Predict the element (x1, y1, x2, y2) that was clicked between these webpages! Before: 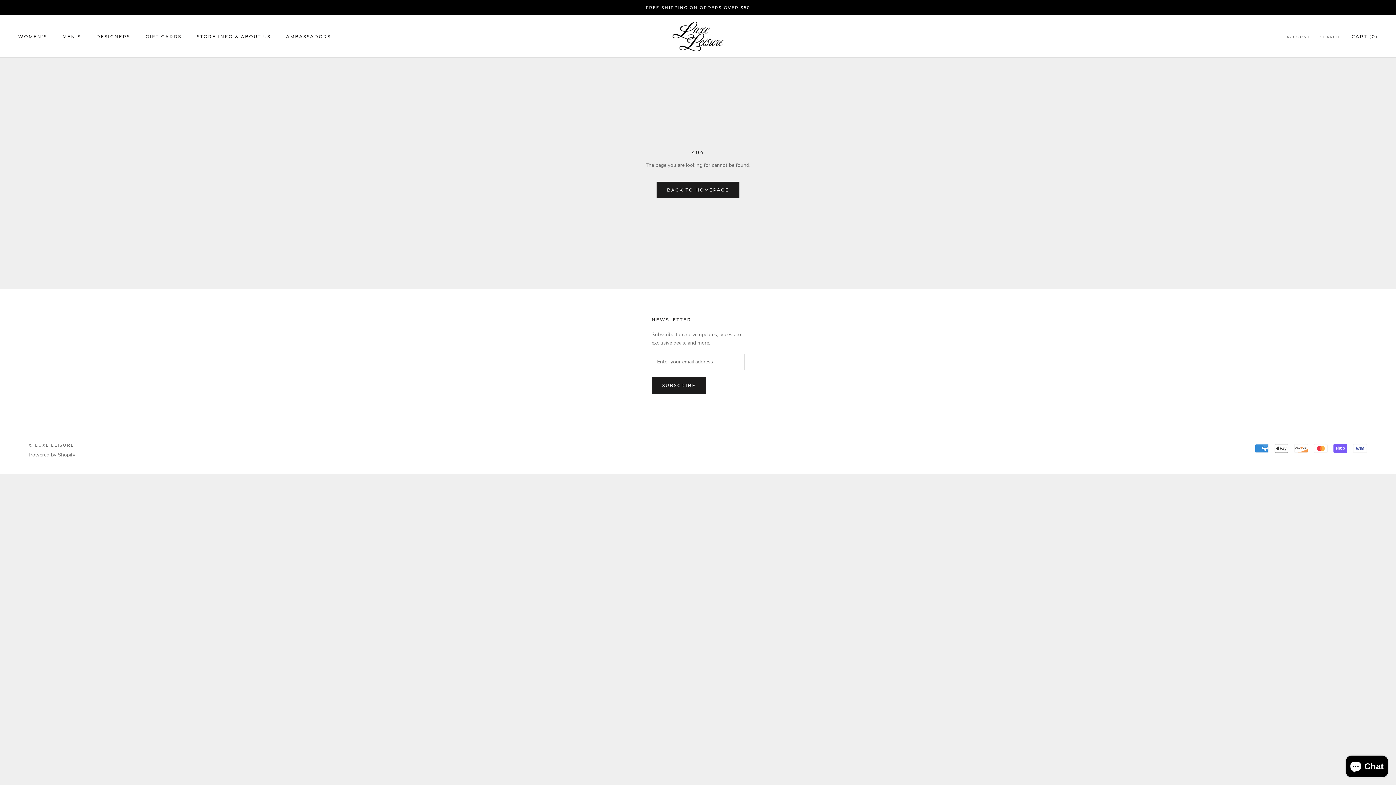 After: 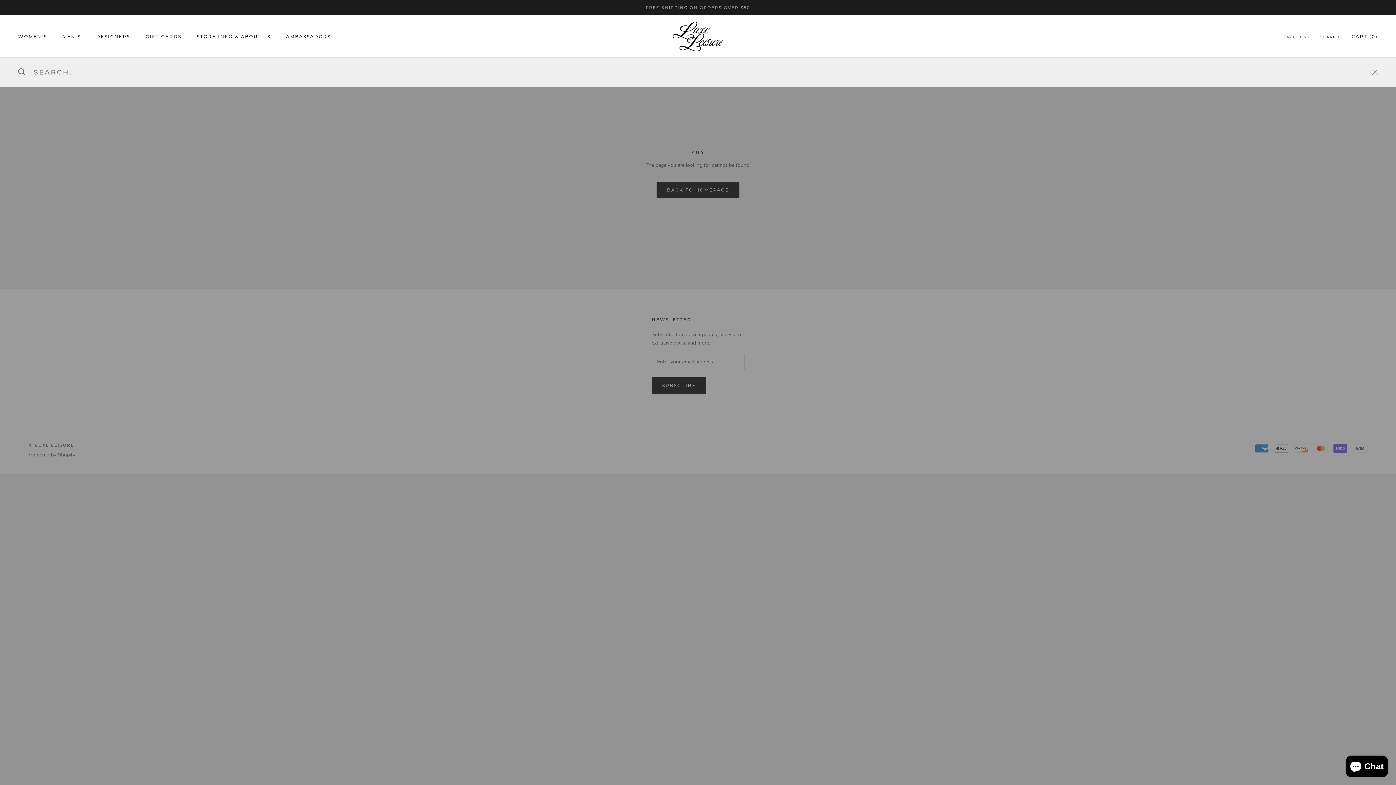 Action: label: SEARCH bbox: (1320, 34, 1340, 39)